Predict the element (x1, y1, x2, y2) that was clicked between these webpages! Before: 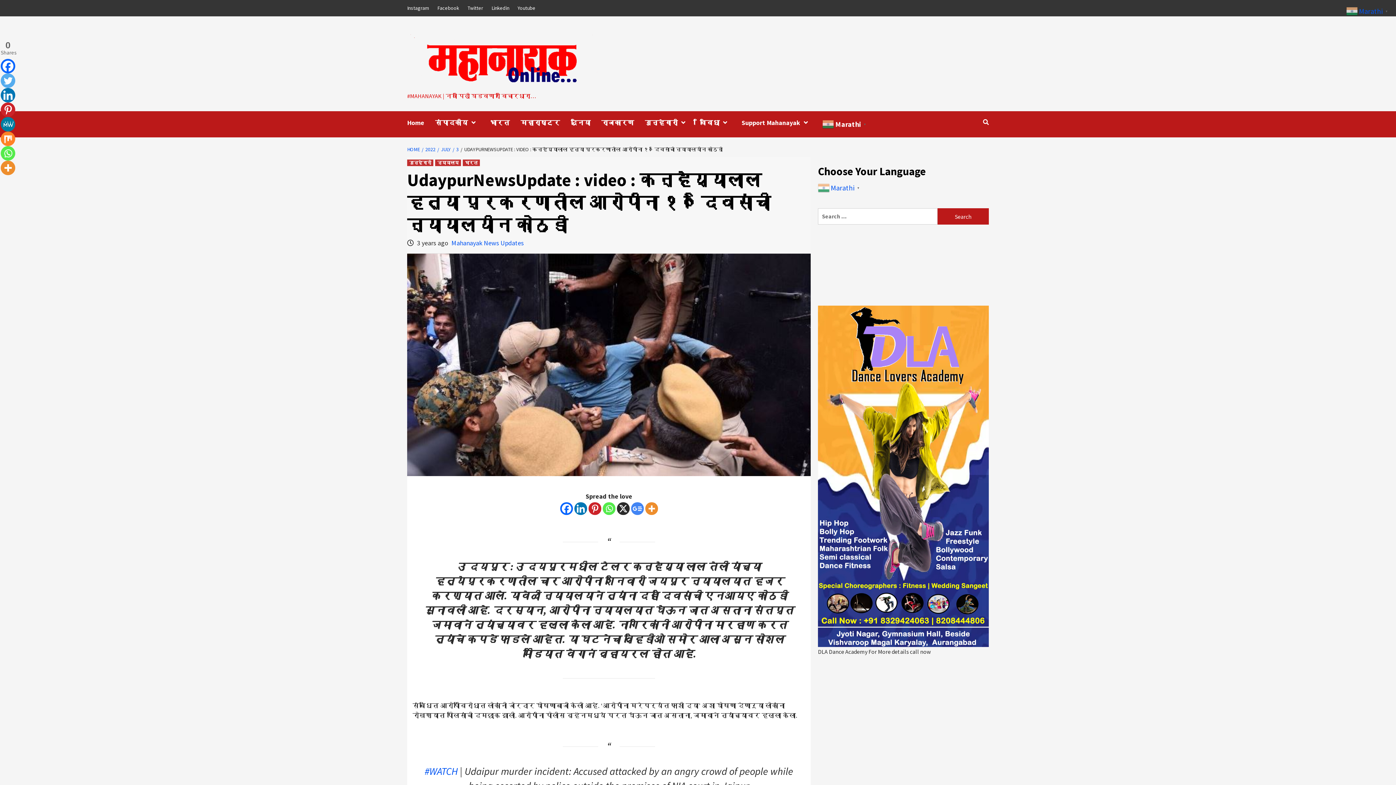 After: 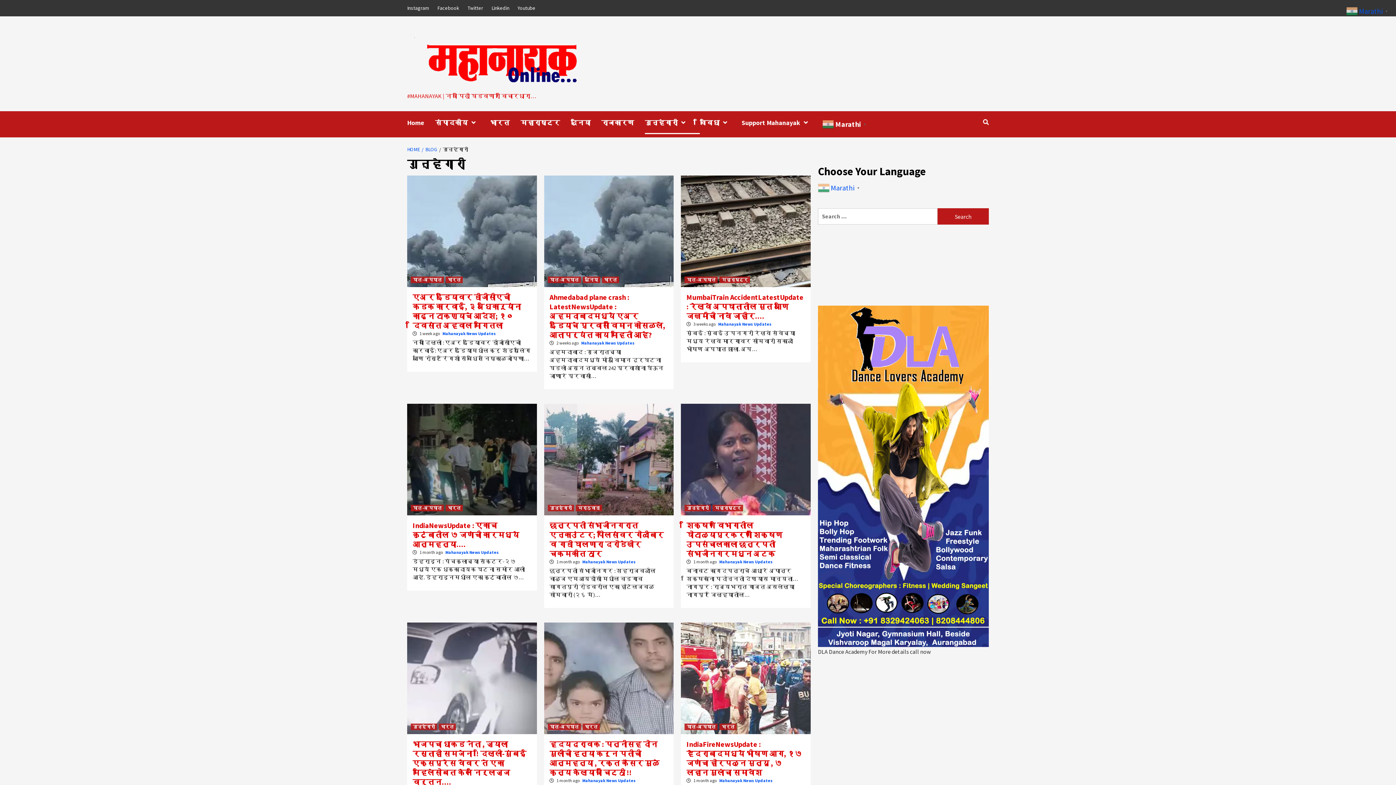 Action: bbox: (407, 159, 433, 166) label: गुन्हेगारी